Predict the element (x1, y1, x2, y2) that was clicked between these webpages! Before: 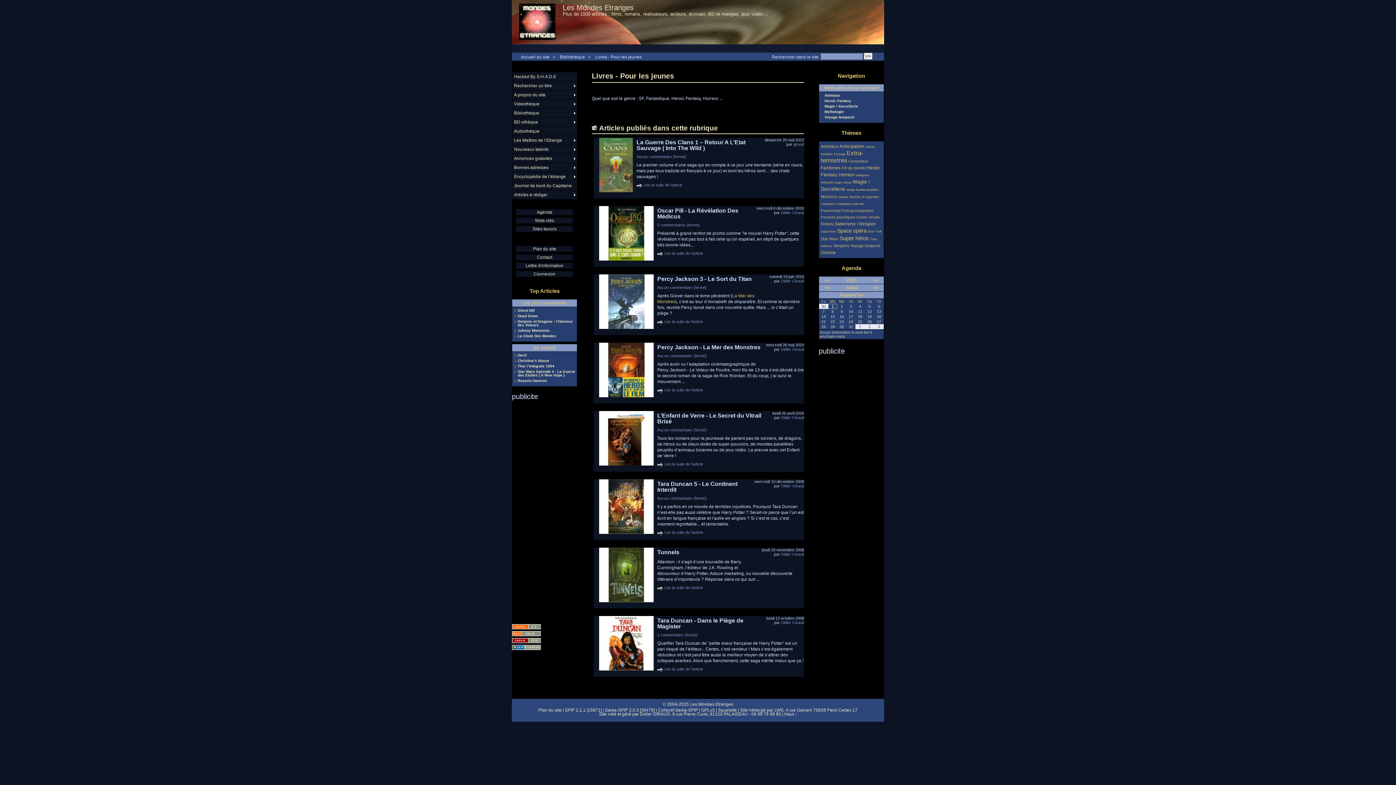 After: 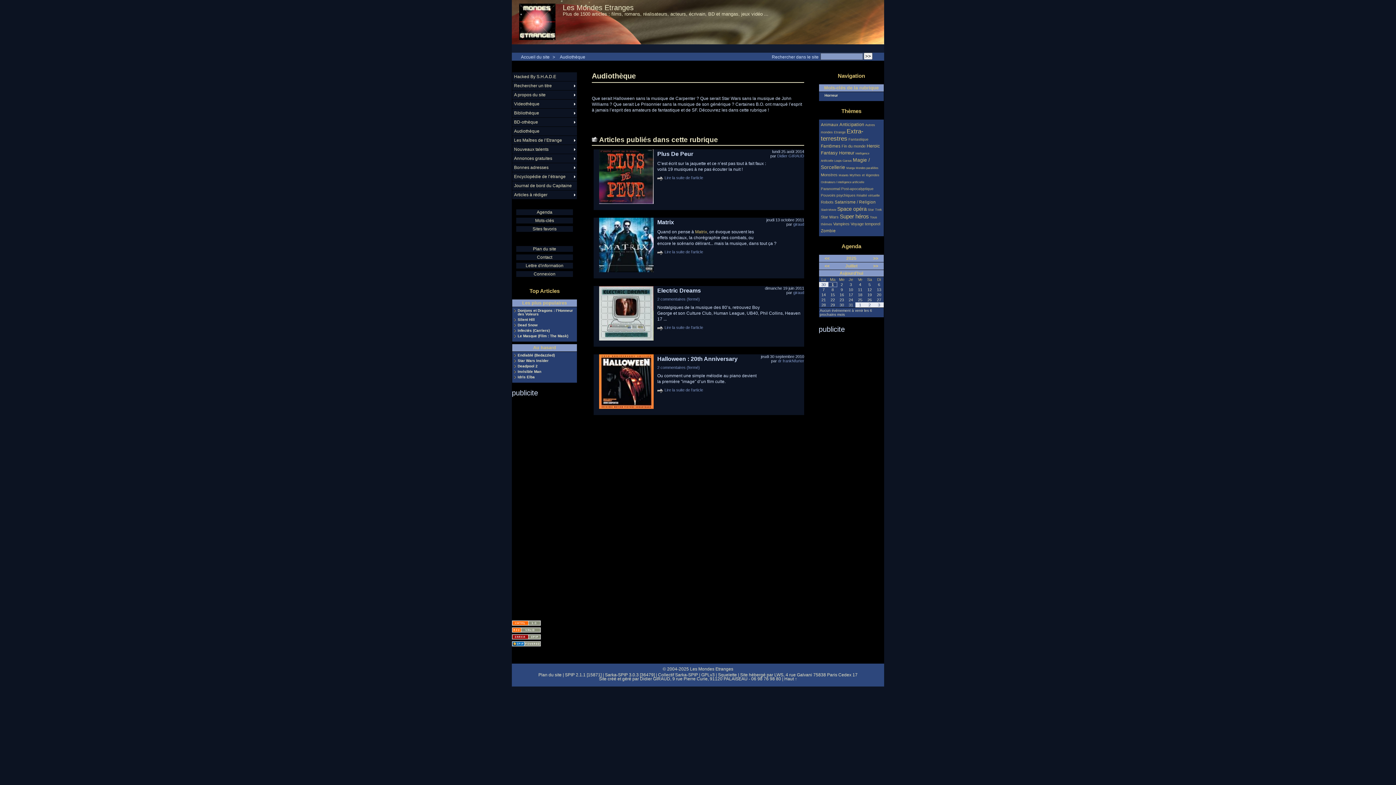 Action: label: Audiothèque bbox: (512, 126, 577, 135)